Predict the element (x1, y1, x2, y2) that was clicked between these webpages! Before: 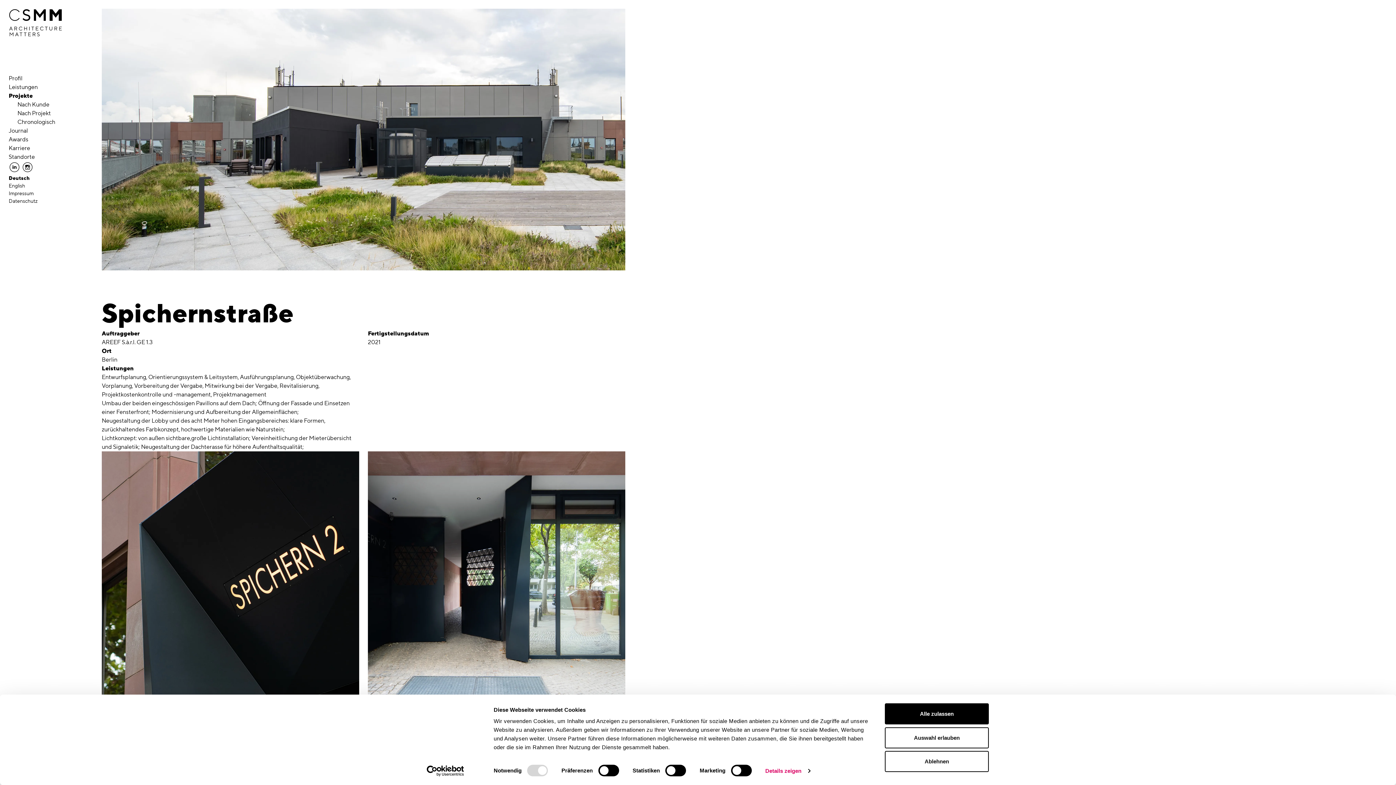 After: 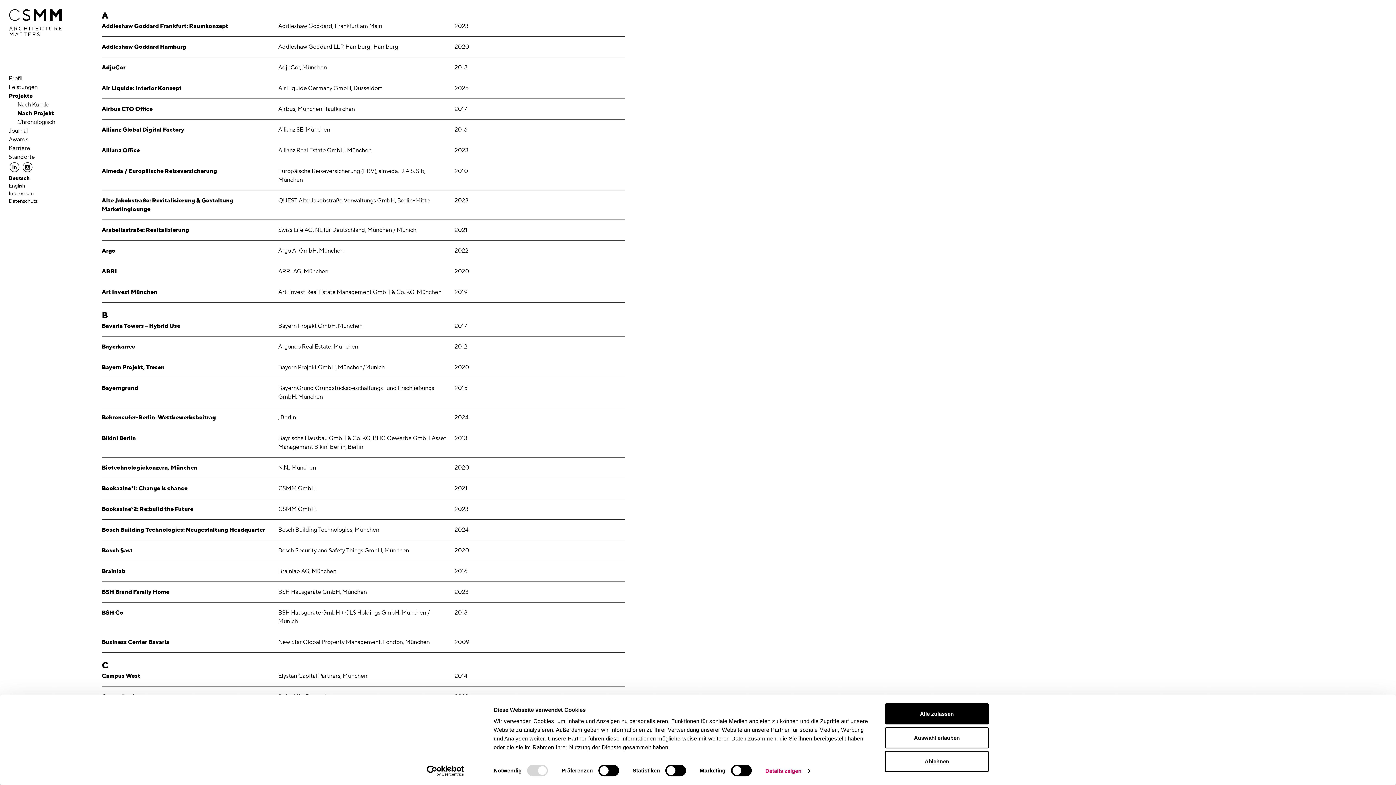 Action: bbox: (17, 109, 50, 116) label: Nach Projekt